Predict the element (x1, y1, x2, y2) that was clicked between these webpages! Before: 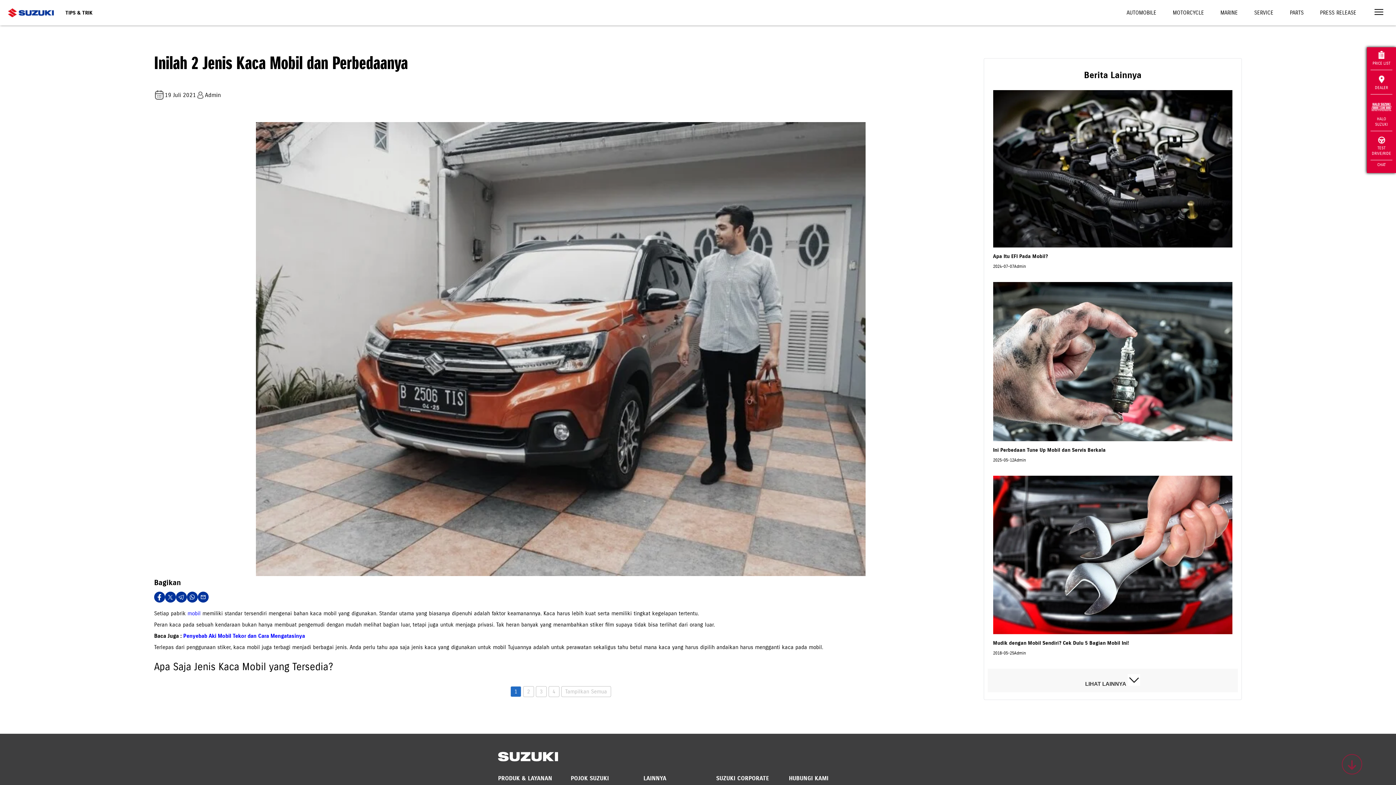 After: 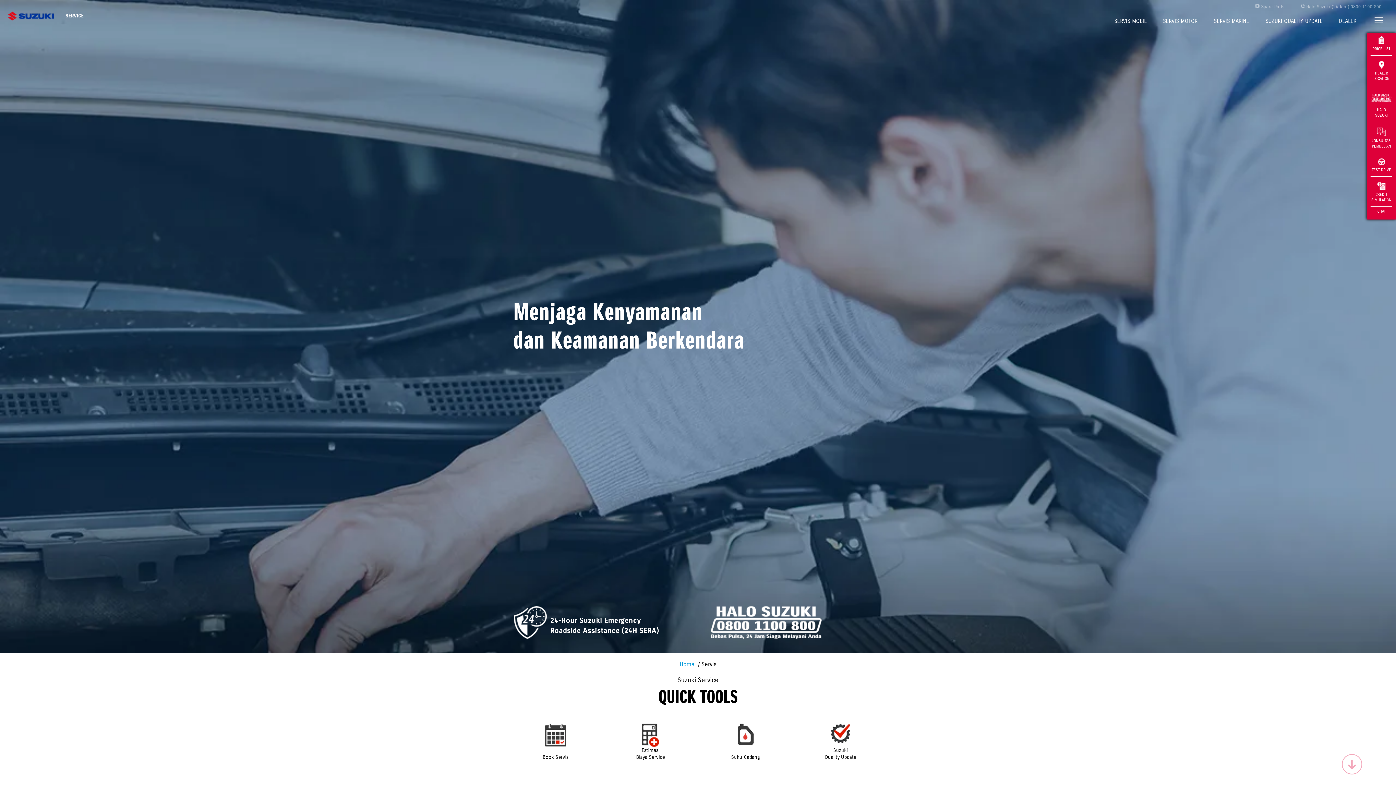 Action: bbox: (1247, 5, 1281, 20) label: SERVICE